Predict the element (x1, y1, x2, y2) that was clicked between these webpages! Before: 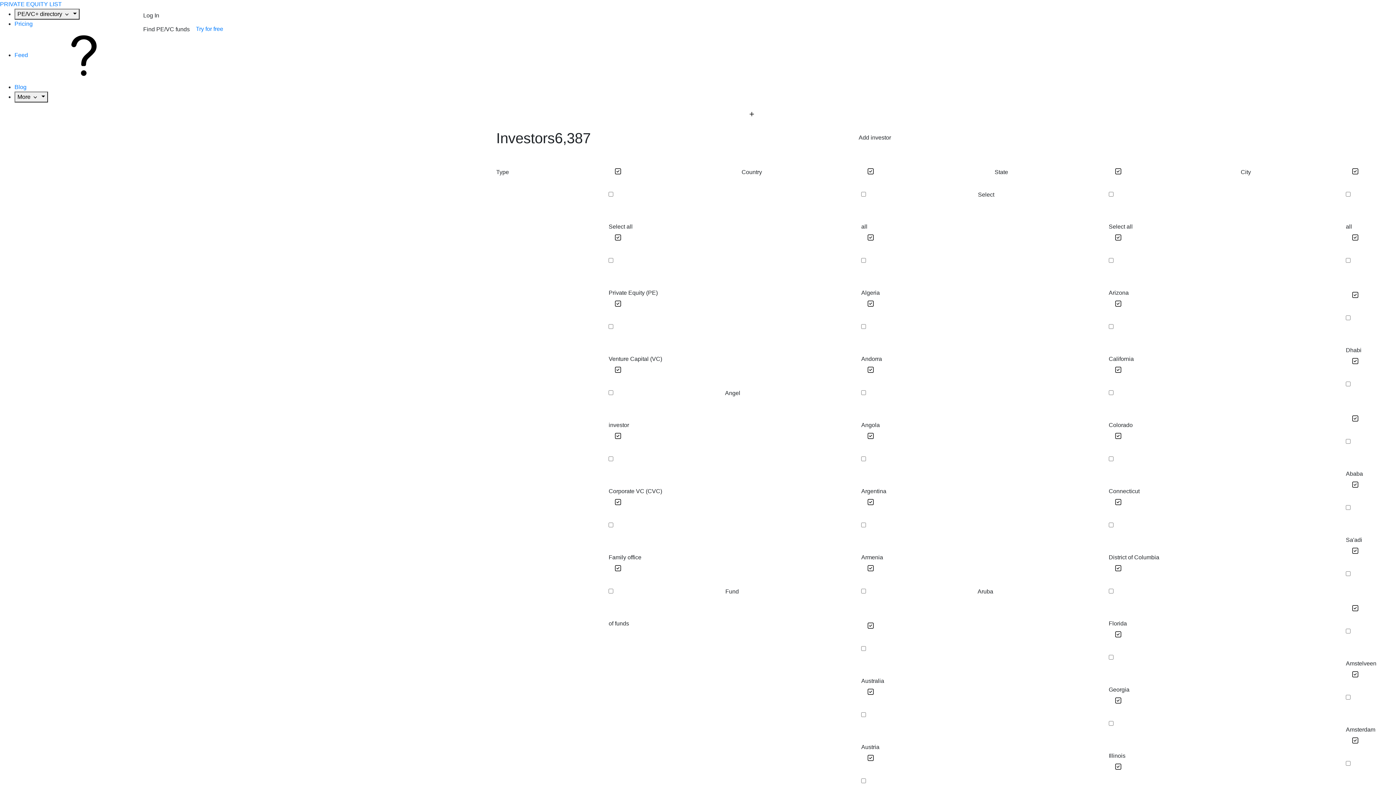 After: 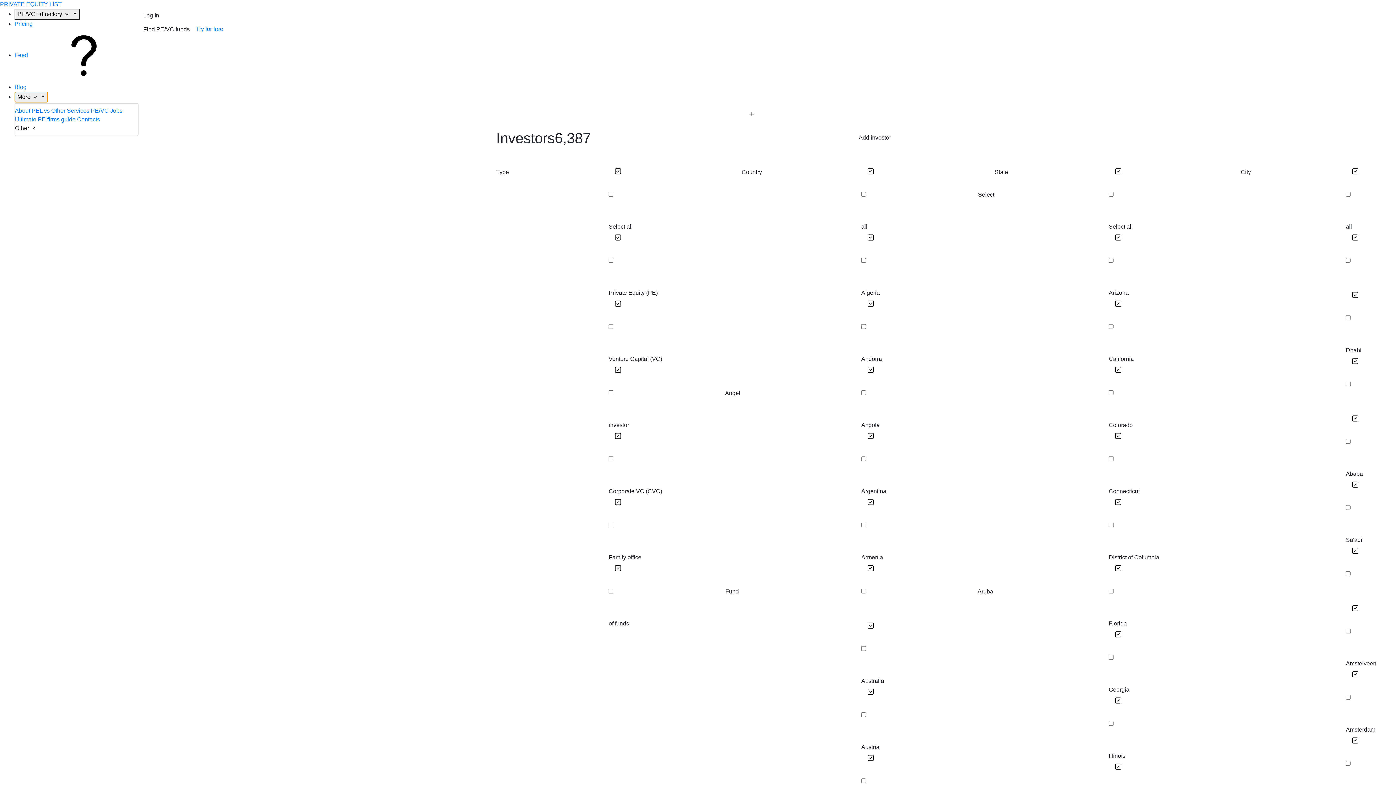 Action: label: More   bbox: (14, 91, 47, 102)